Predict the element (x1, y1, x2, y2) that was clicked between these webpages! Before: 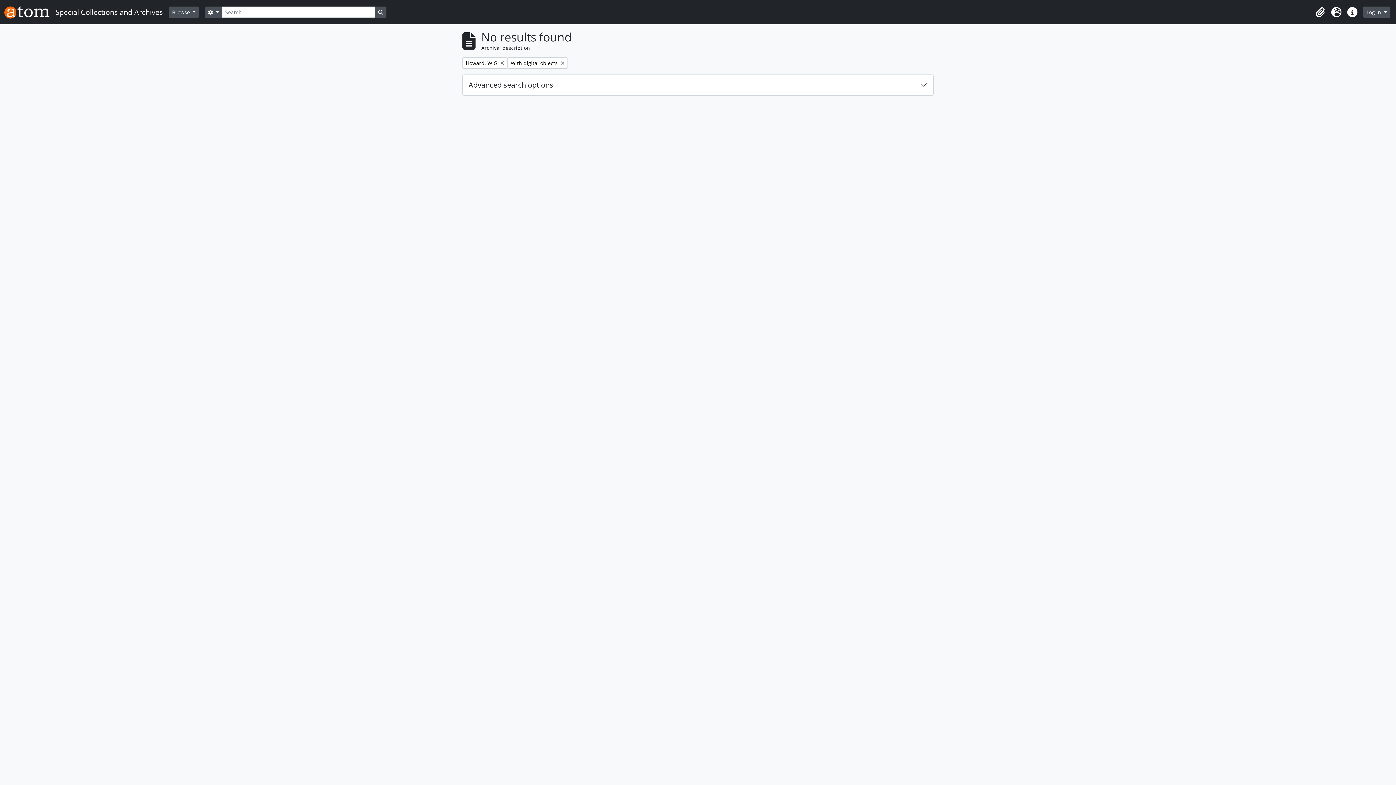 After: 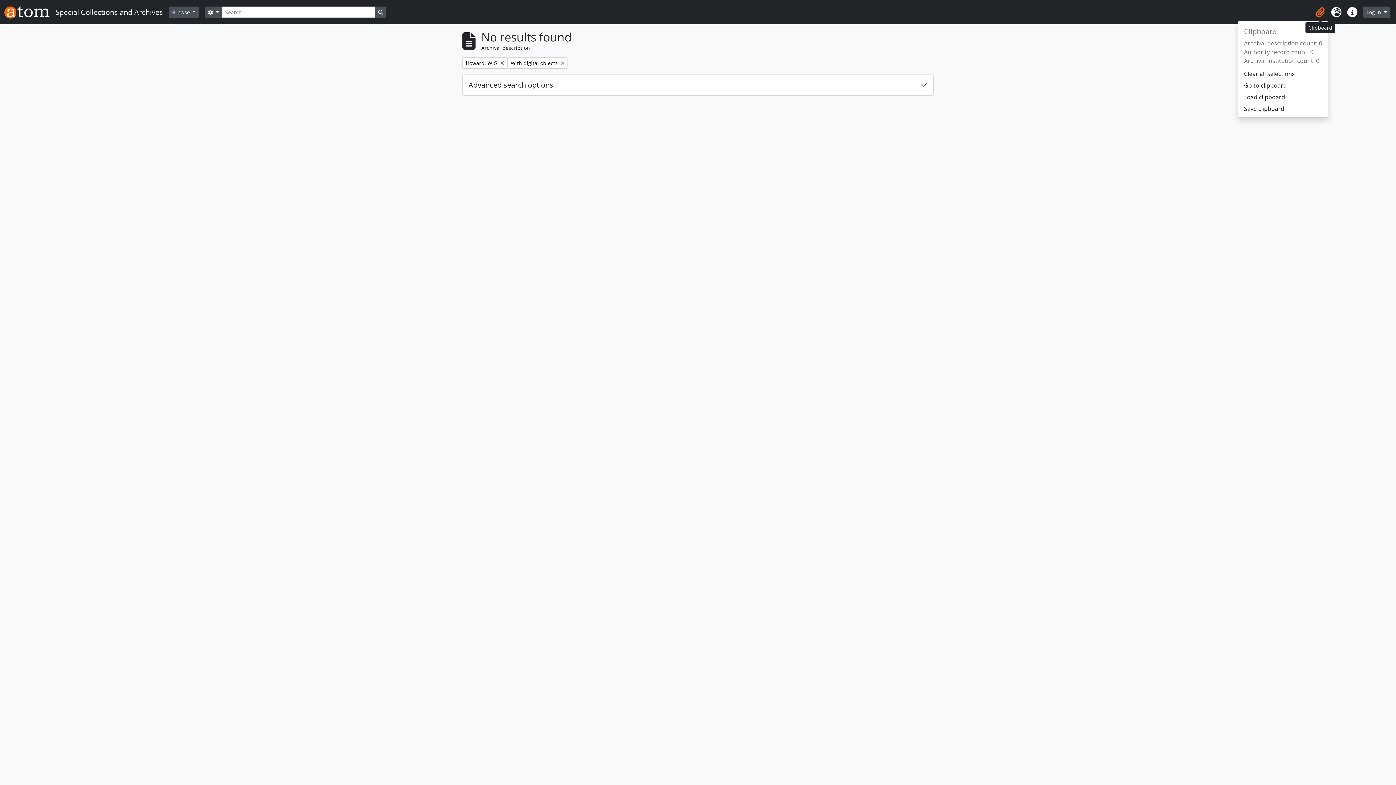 Action: label: Clipboard bbox: (1312, 4, 1328, 20)